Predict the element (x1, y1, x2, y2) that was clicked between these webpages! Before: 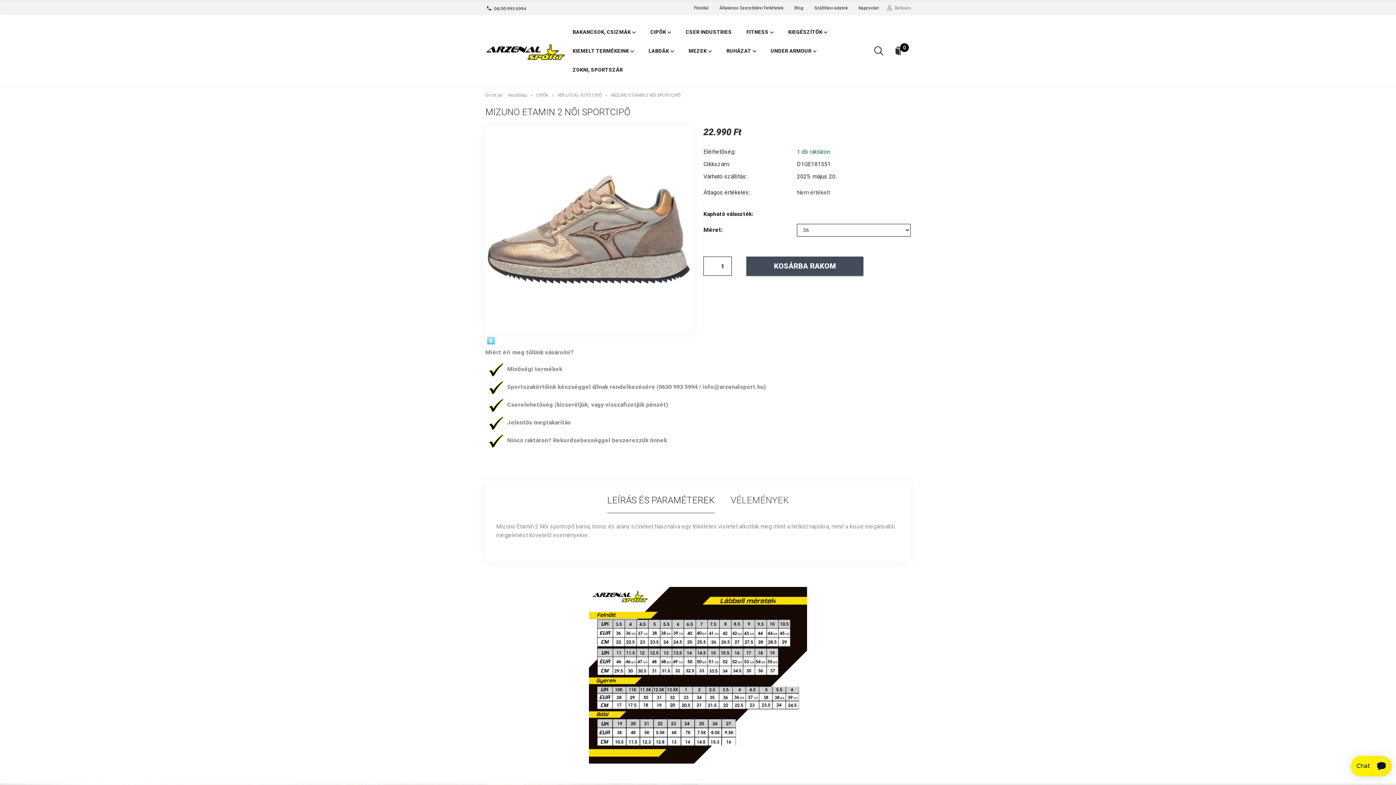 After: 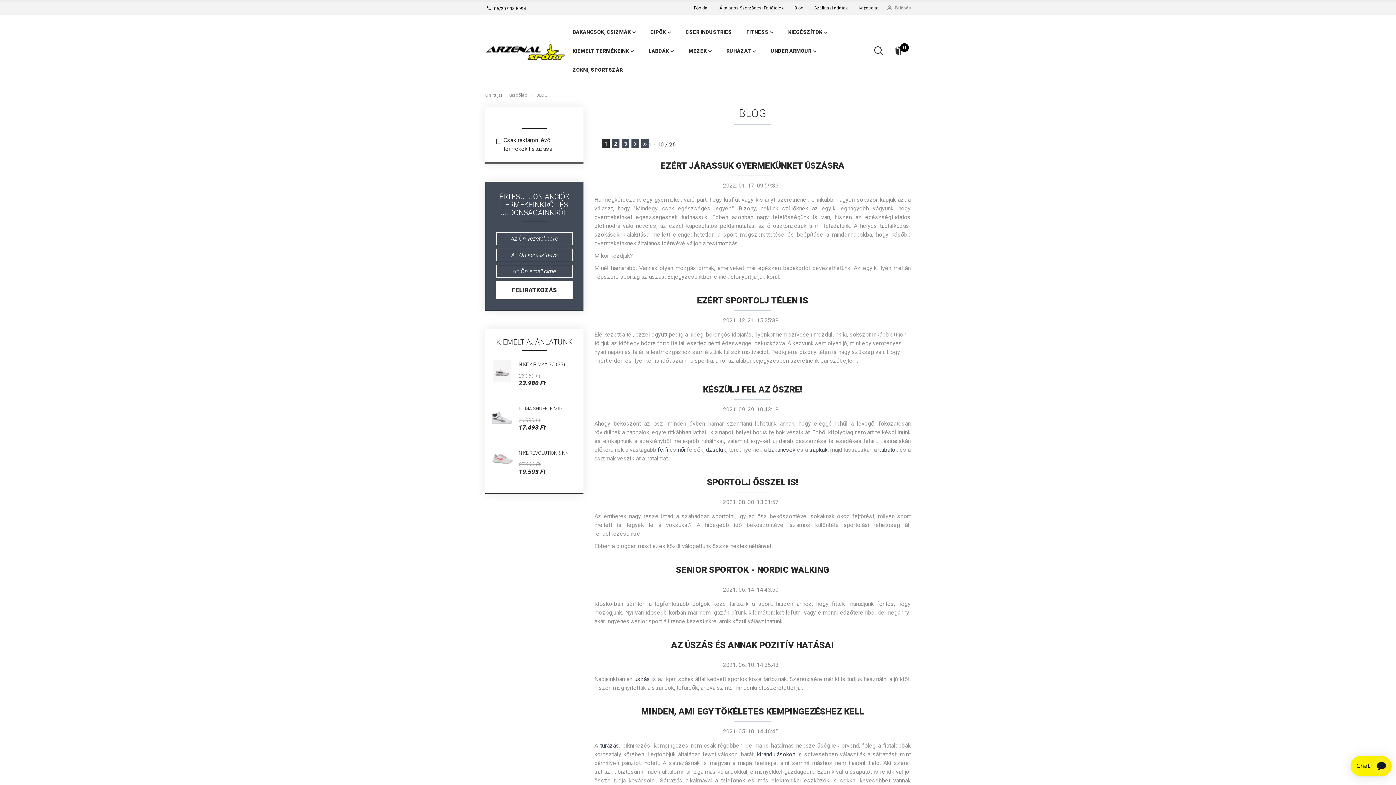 Action: bbox: (789, 3, 809, 12) label: Blog